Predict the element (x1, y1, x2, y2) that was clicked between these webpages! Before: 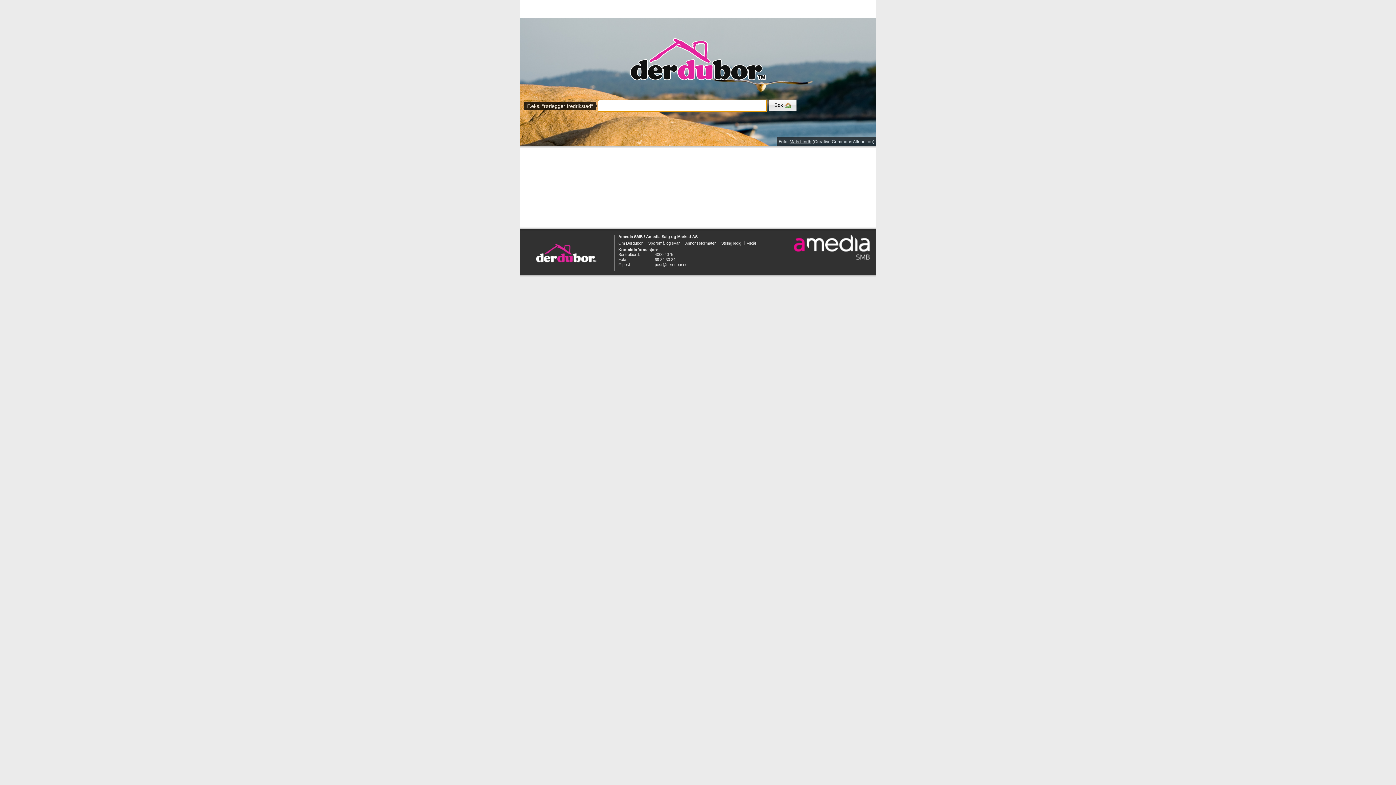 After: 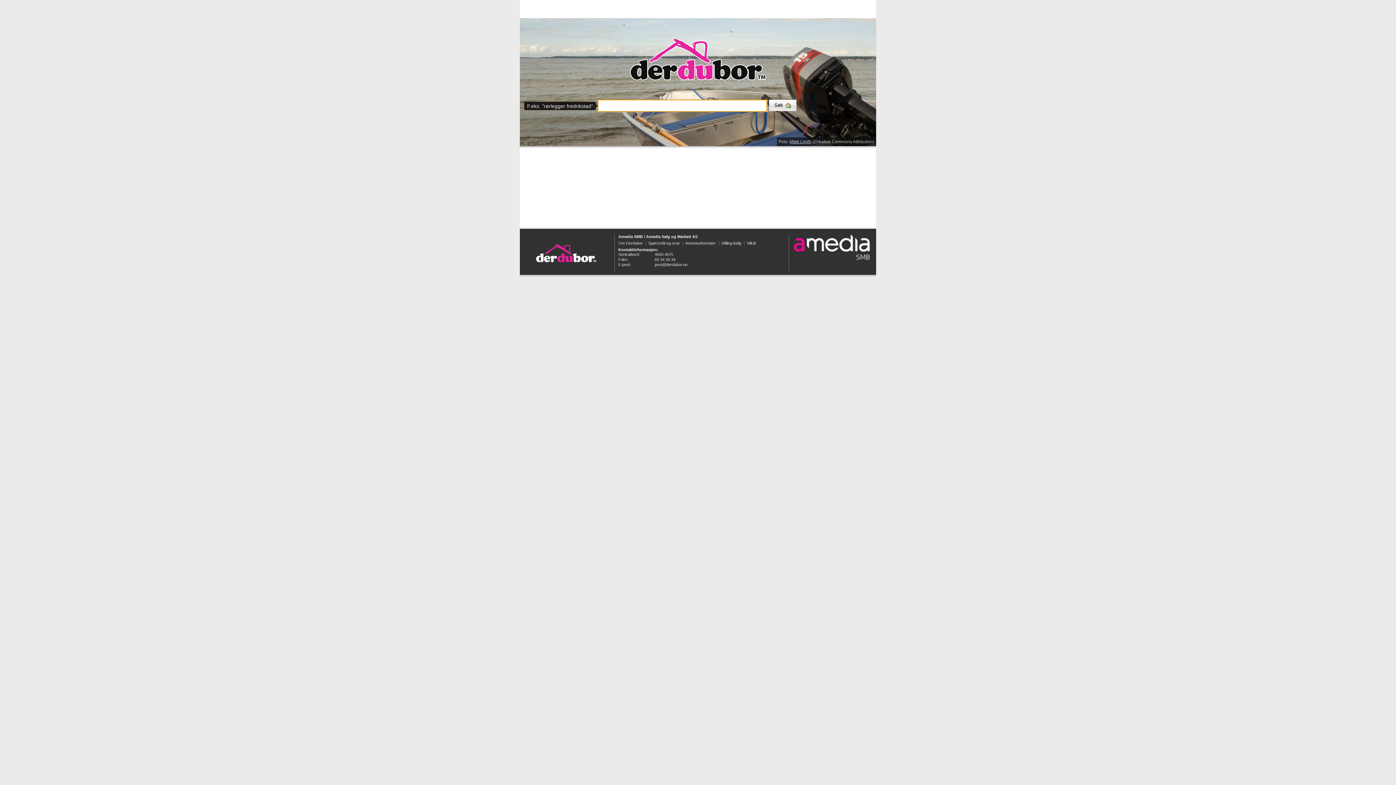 Action: bbox: (527, 267, 605, 272)